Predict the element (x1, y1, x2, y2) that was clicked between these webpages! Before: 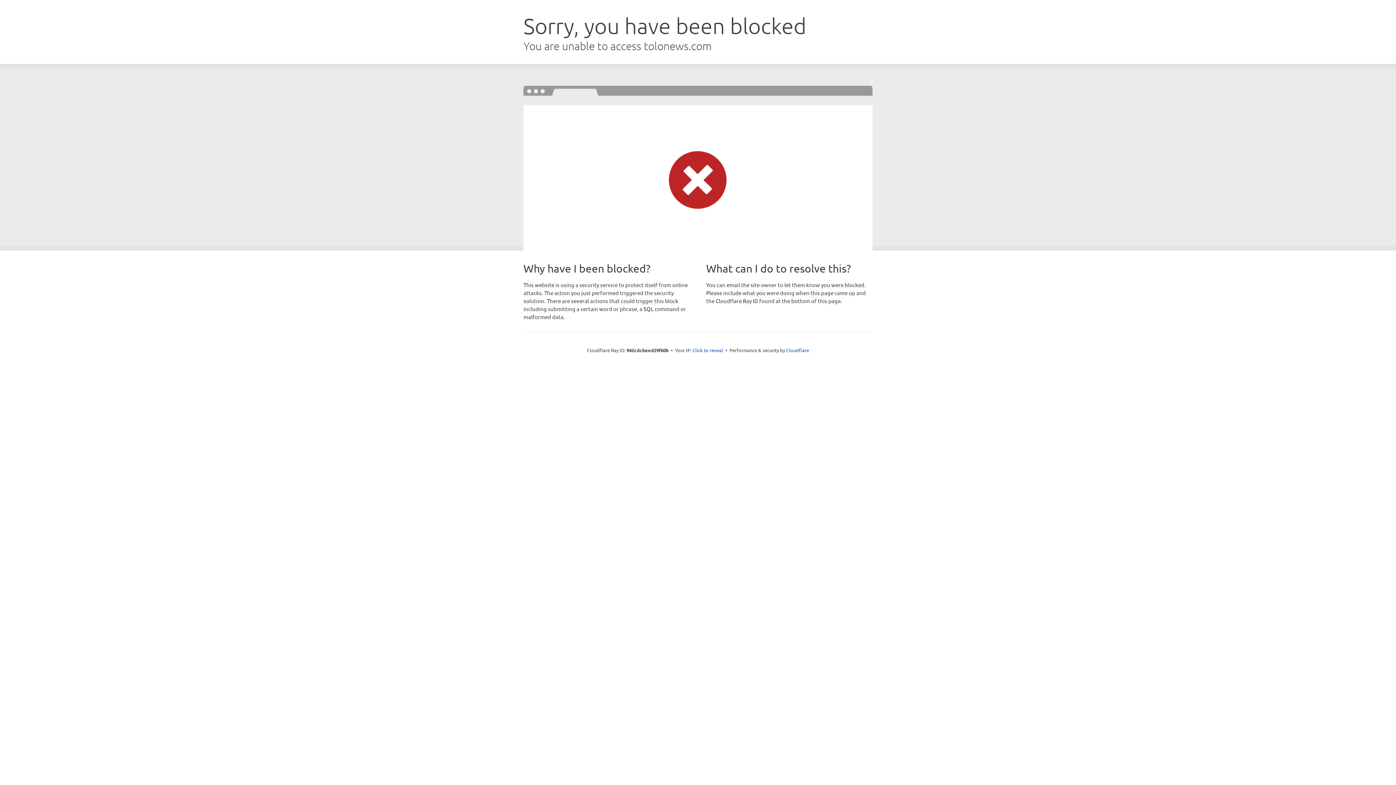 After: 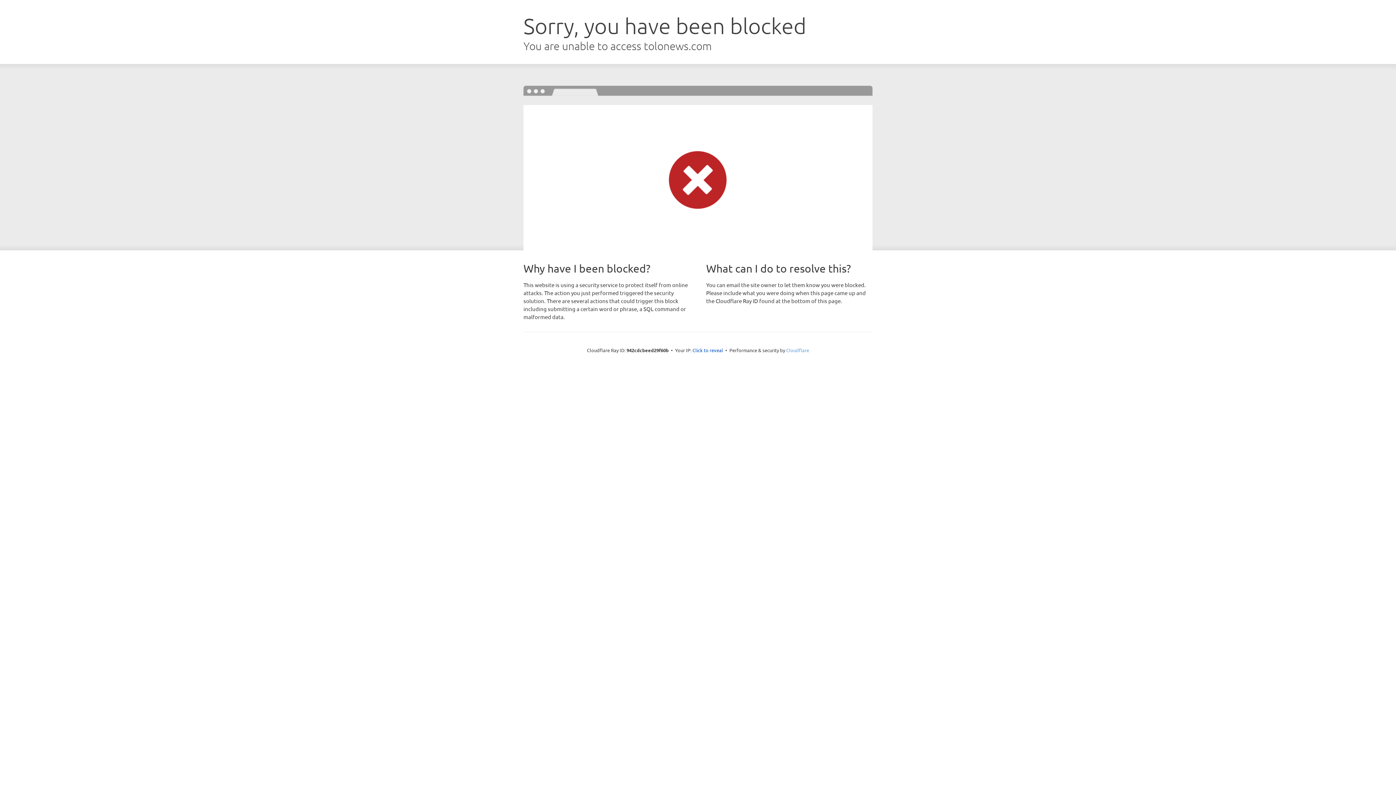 Action: label: Cloudflare bbox: (786, 347, 809, 353)